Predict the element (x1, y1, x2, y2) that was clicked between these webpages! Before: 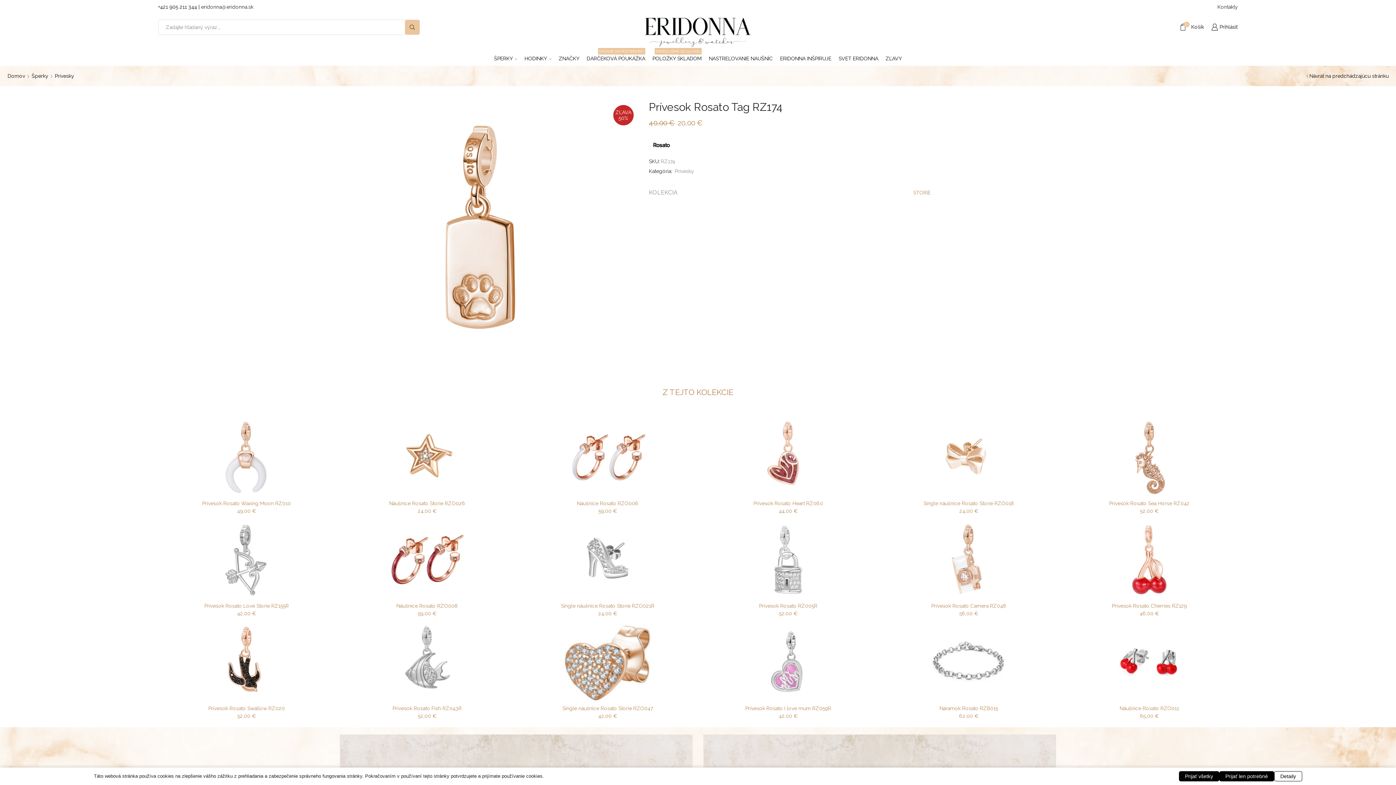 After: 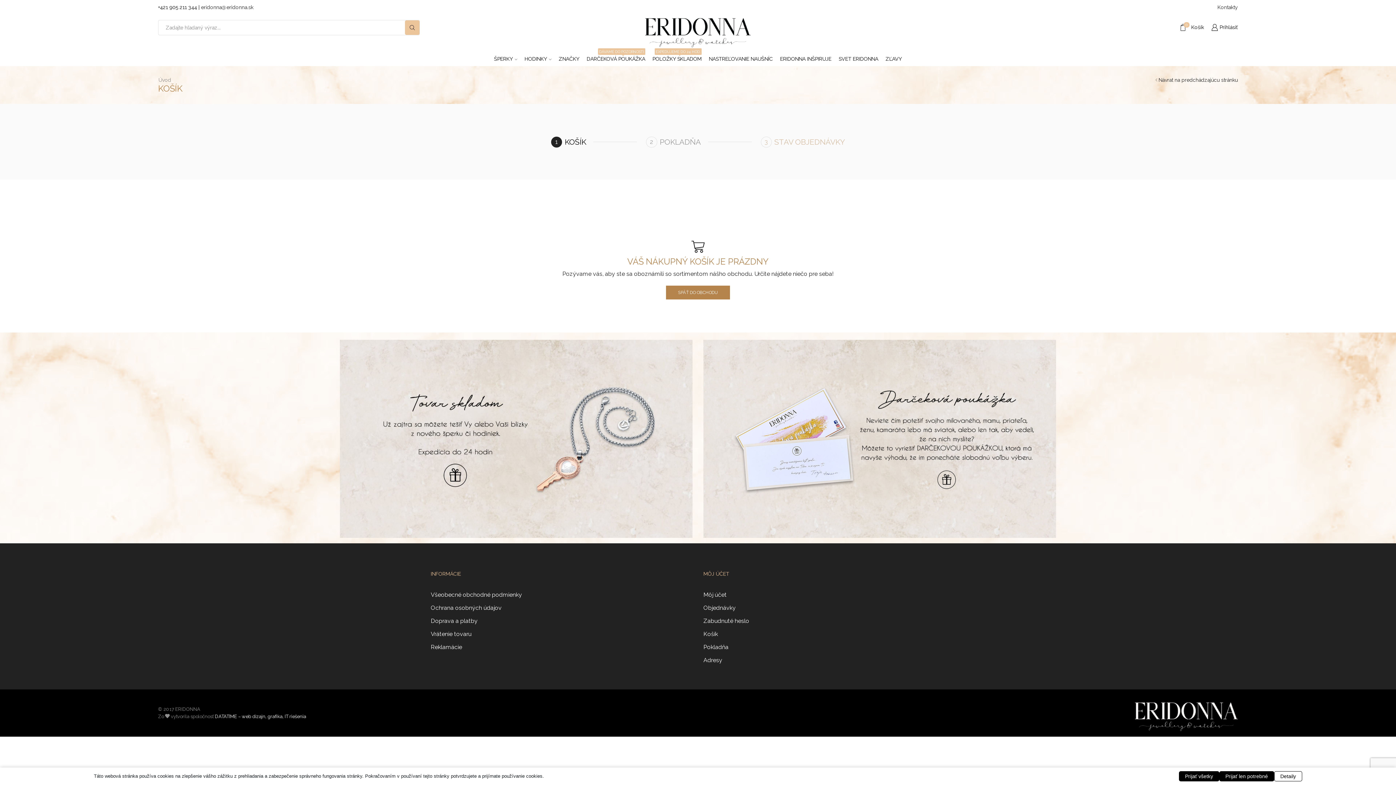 Action: bbox: (1179, 21, 1204, 32) label: 0
Košík